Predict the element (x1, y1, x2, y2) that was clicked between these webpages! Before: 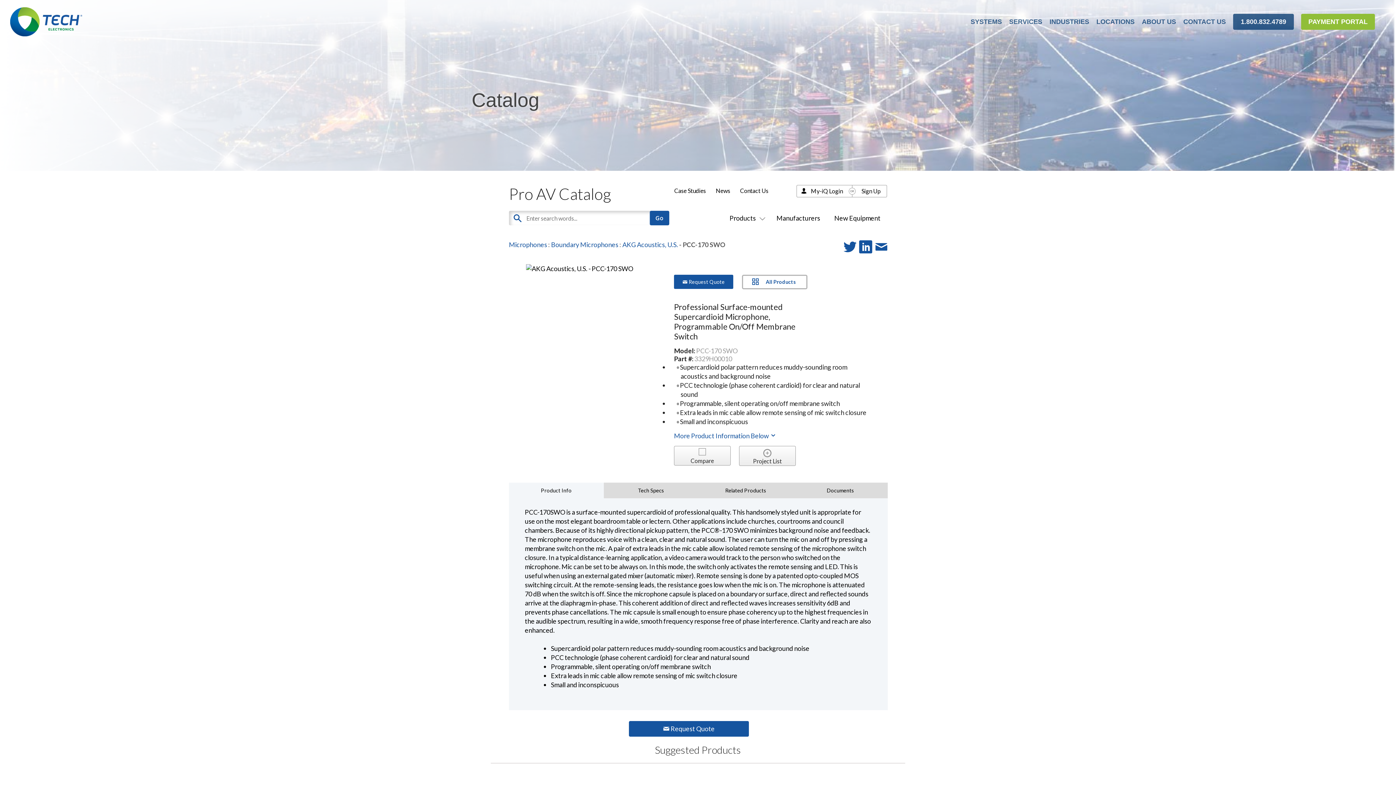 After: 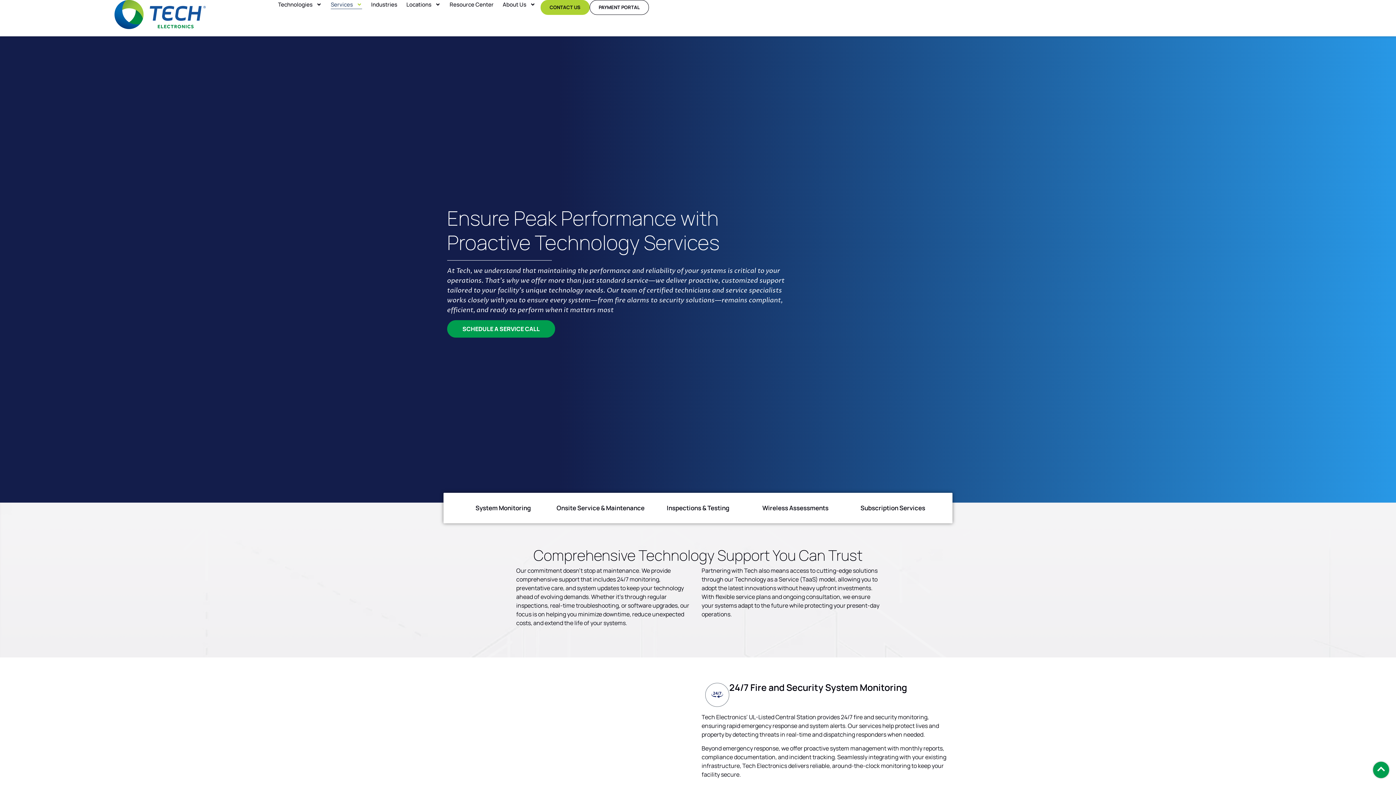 Action: label: SERVICES bbox: (1009, 18, 1042, 25)